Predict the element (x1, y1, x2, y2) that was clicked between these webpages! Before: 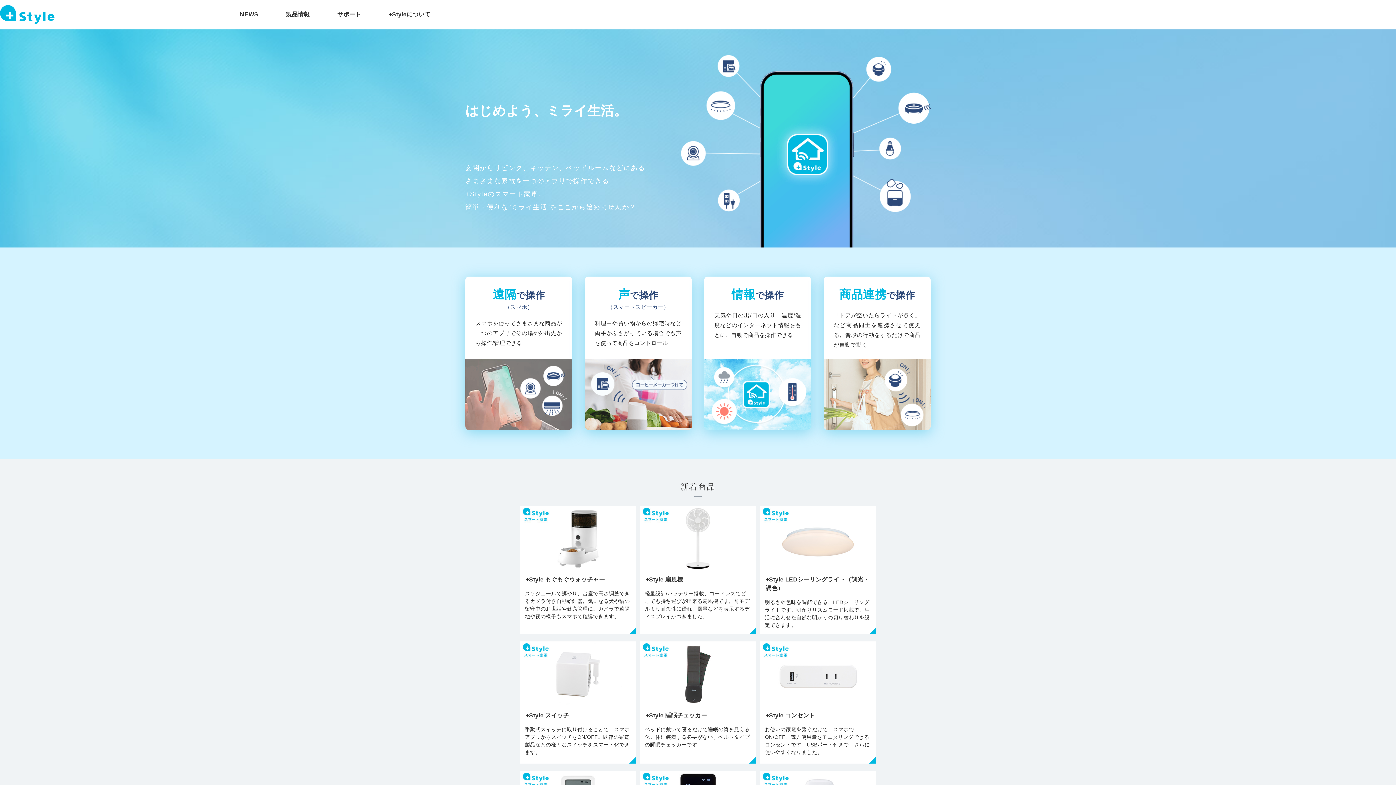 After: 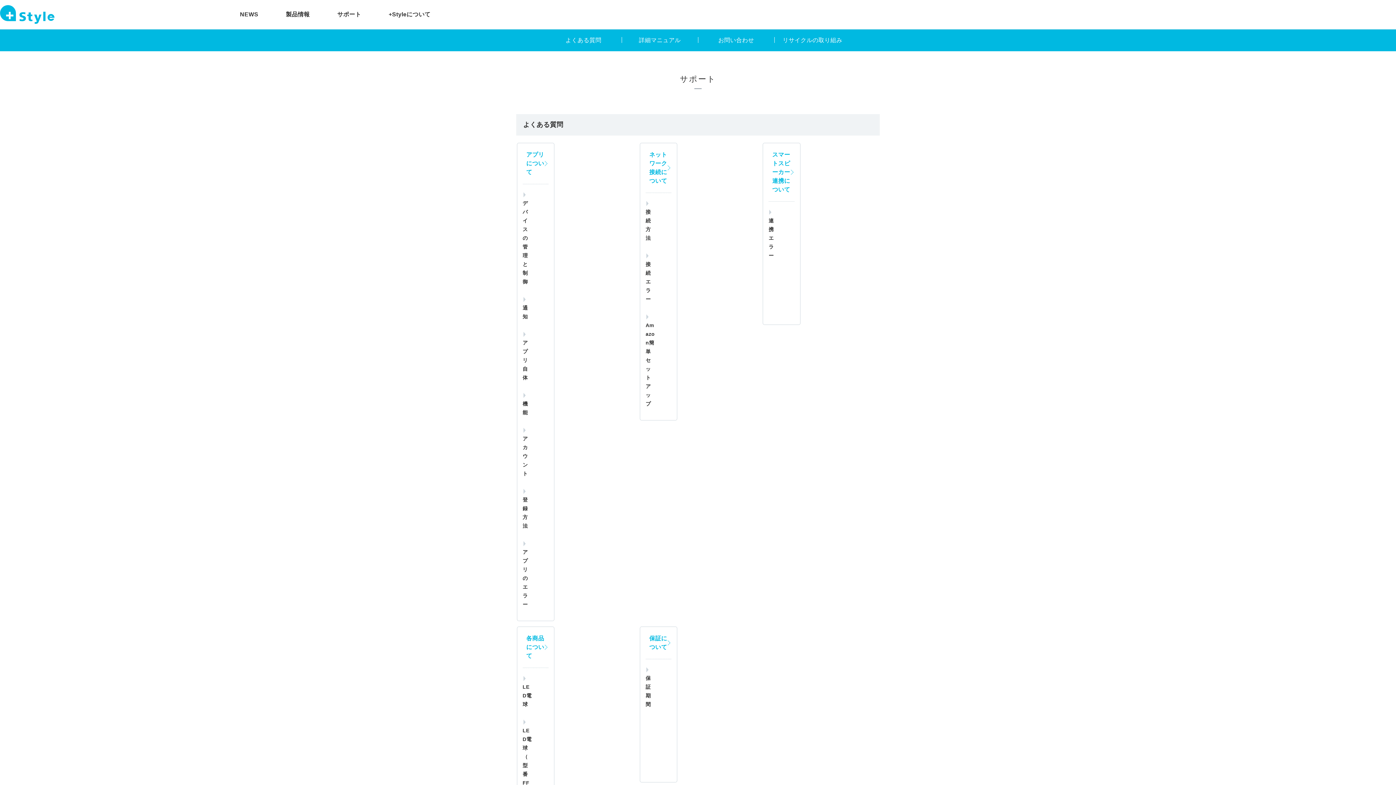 Action: bbox: (337, 10, 361, 18) label: サポート